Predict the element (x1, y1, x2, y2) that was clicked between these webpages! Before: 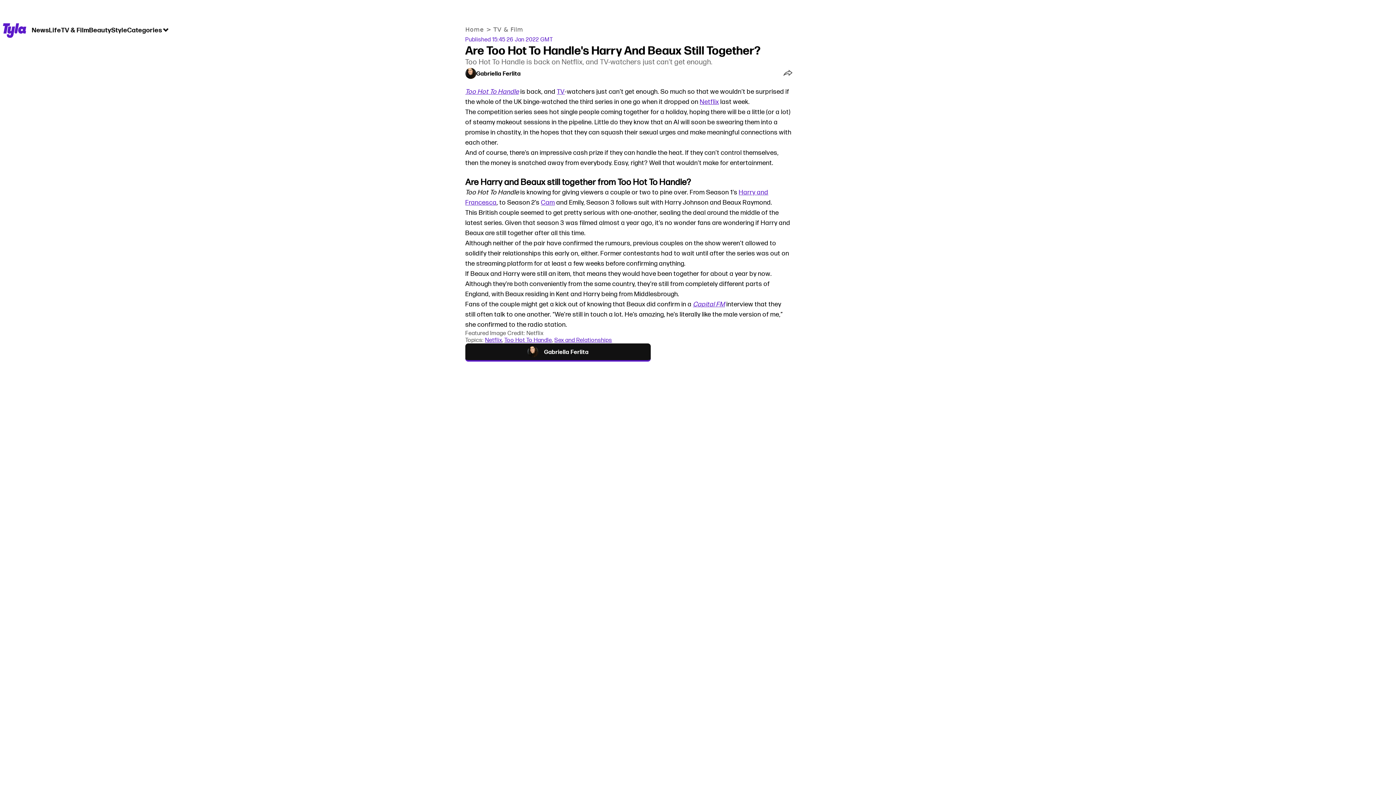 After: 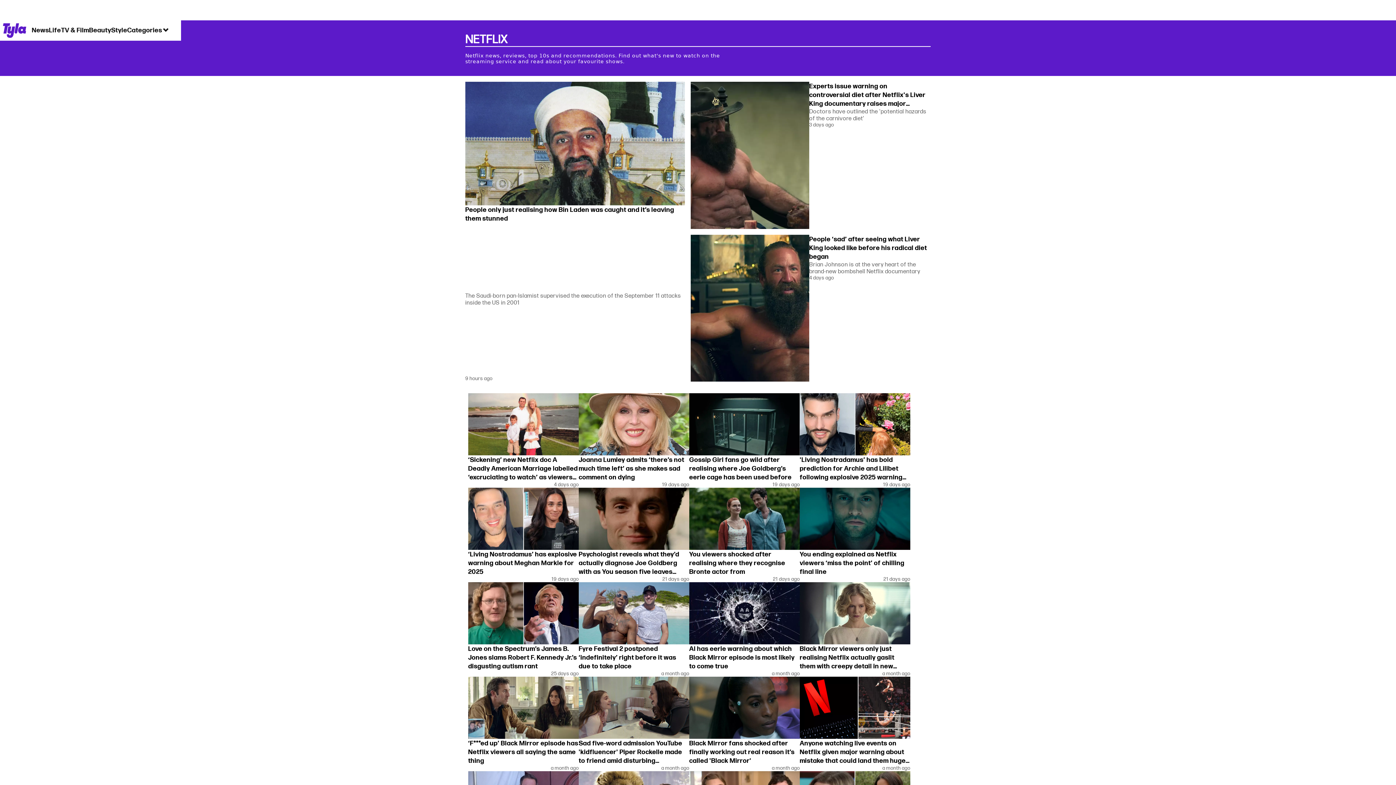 Action: bbox: (700, 97, 719, 105) label: Netflix